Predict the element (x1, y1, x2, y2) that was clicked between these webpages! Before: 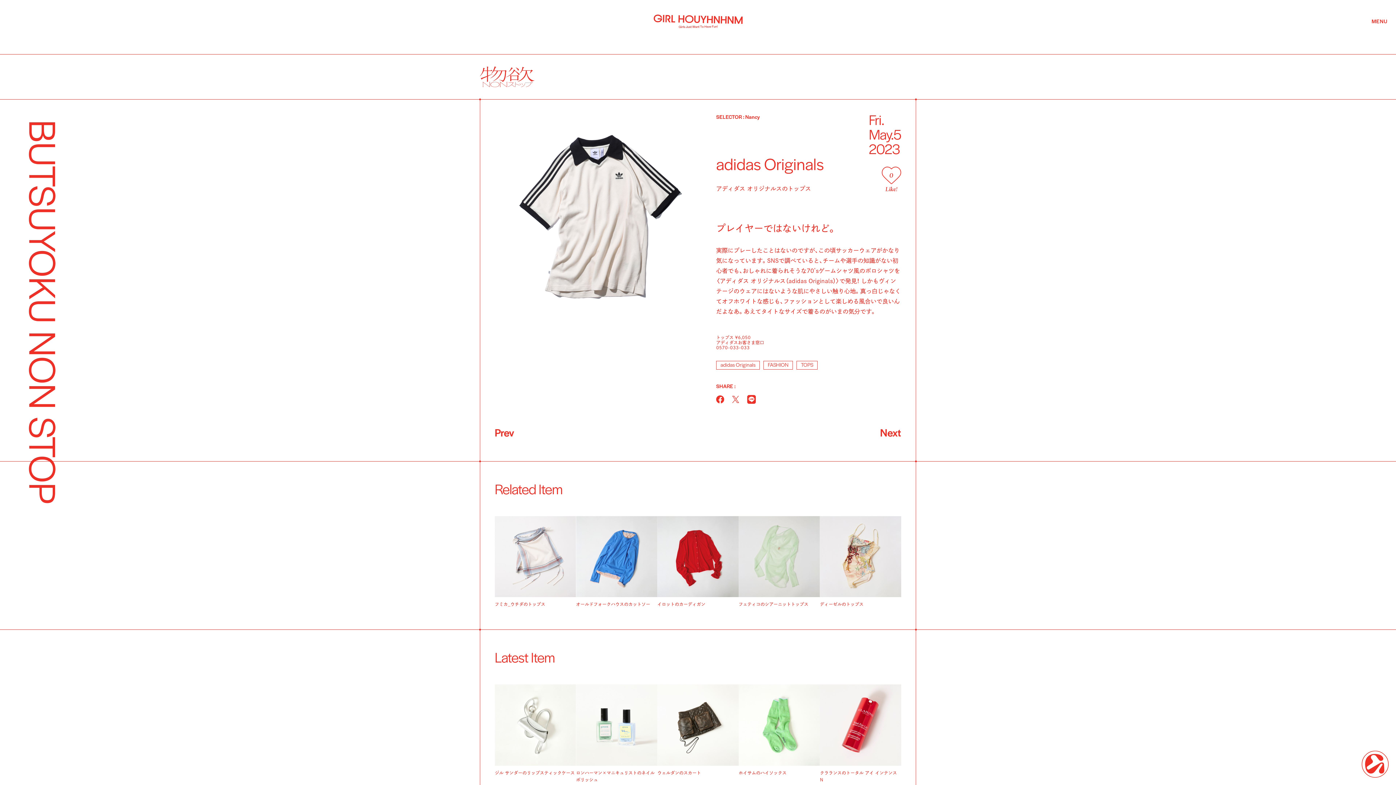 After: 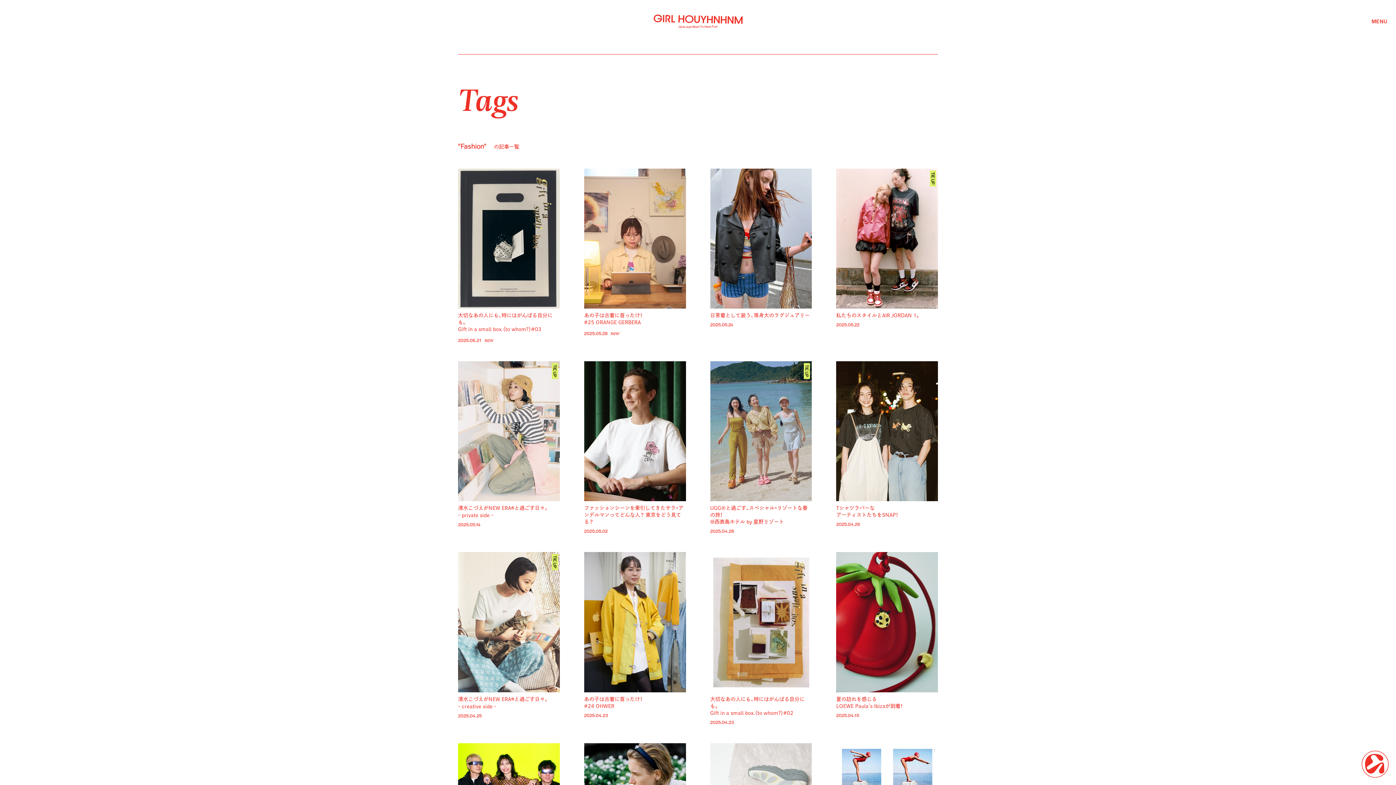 Action: label: FASHION bbox: (763, 361, 793, 369)